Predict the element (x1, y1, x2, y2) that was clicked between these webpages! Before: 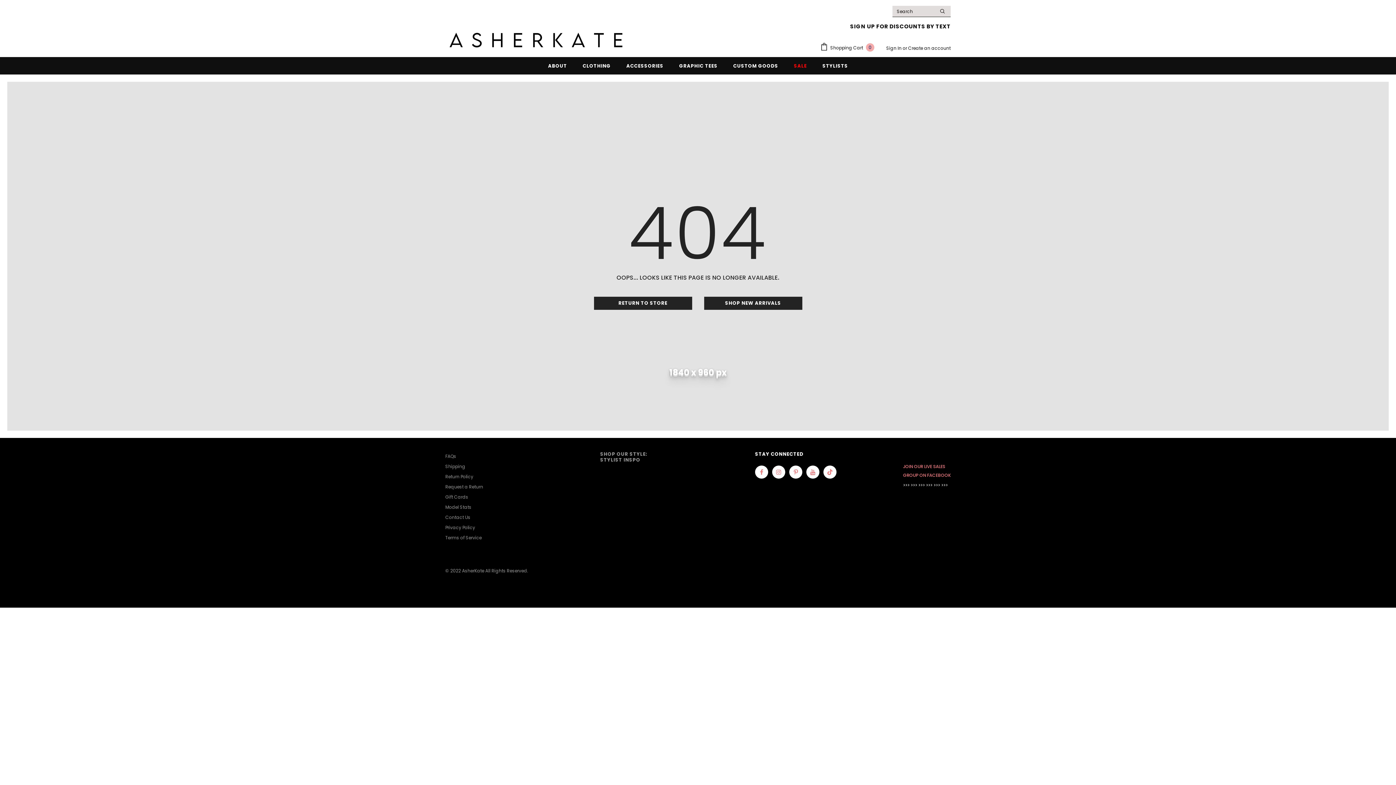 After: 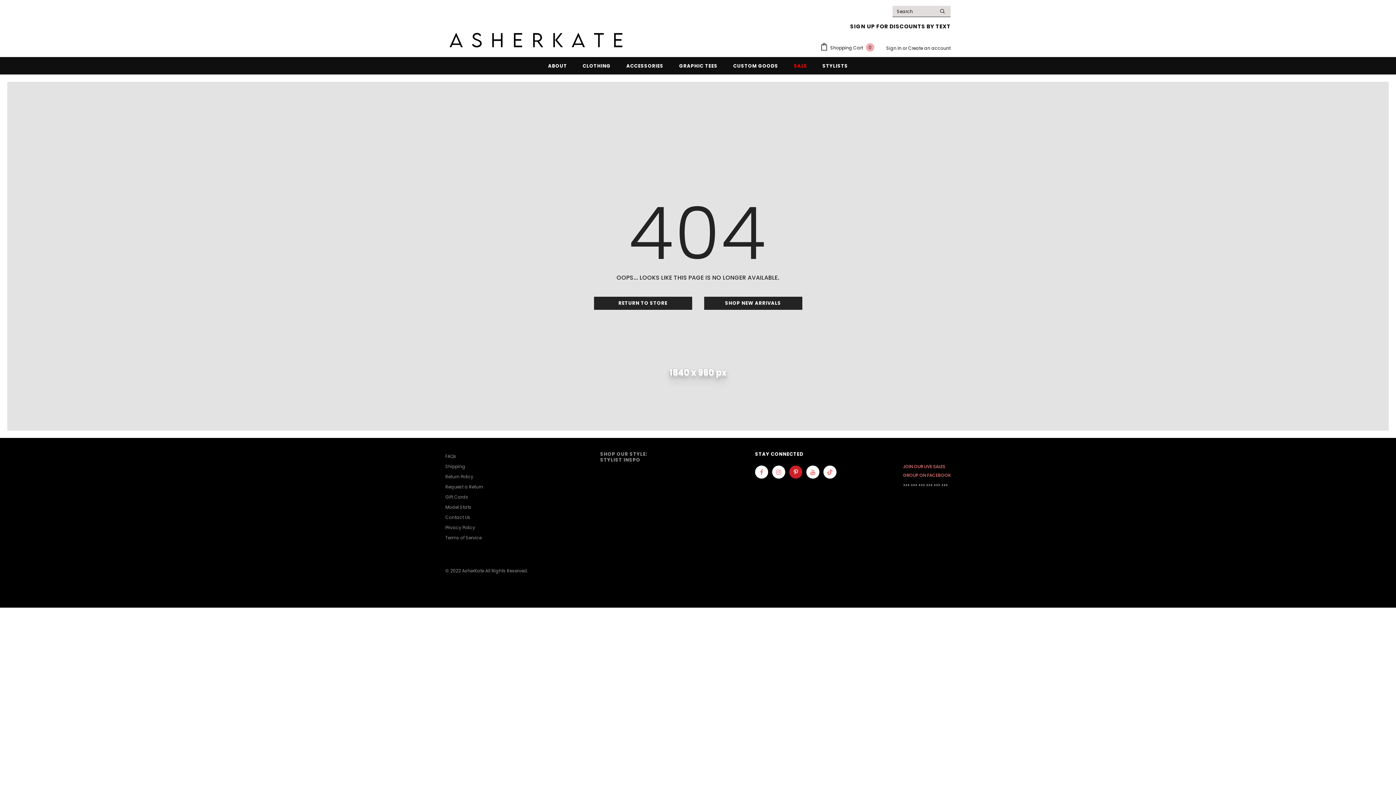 Action: bbox: (789, 465, 802, 478)